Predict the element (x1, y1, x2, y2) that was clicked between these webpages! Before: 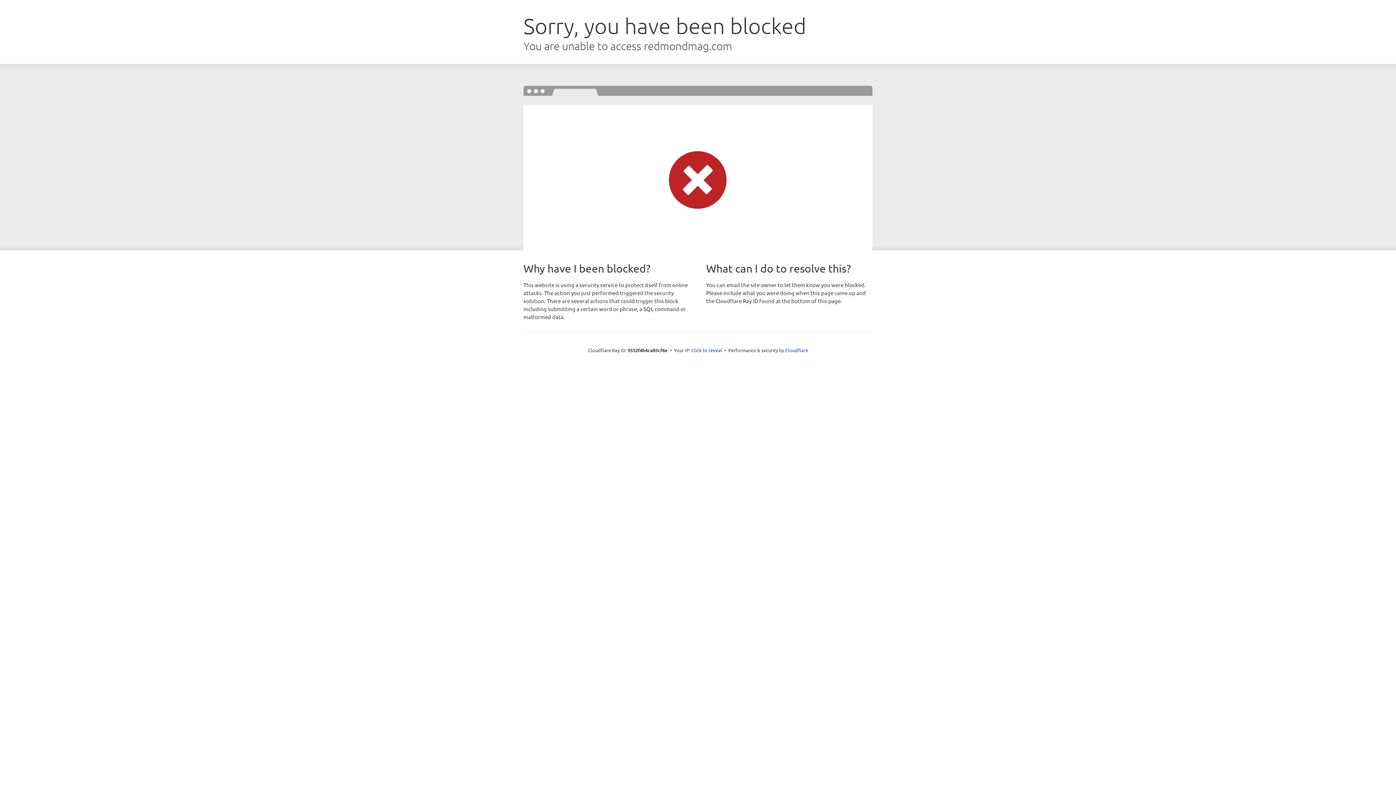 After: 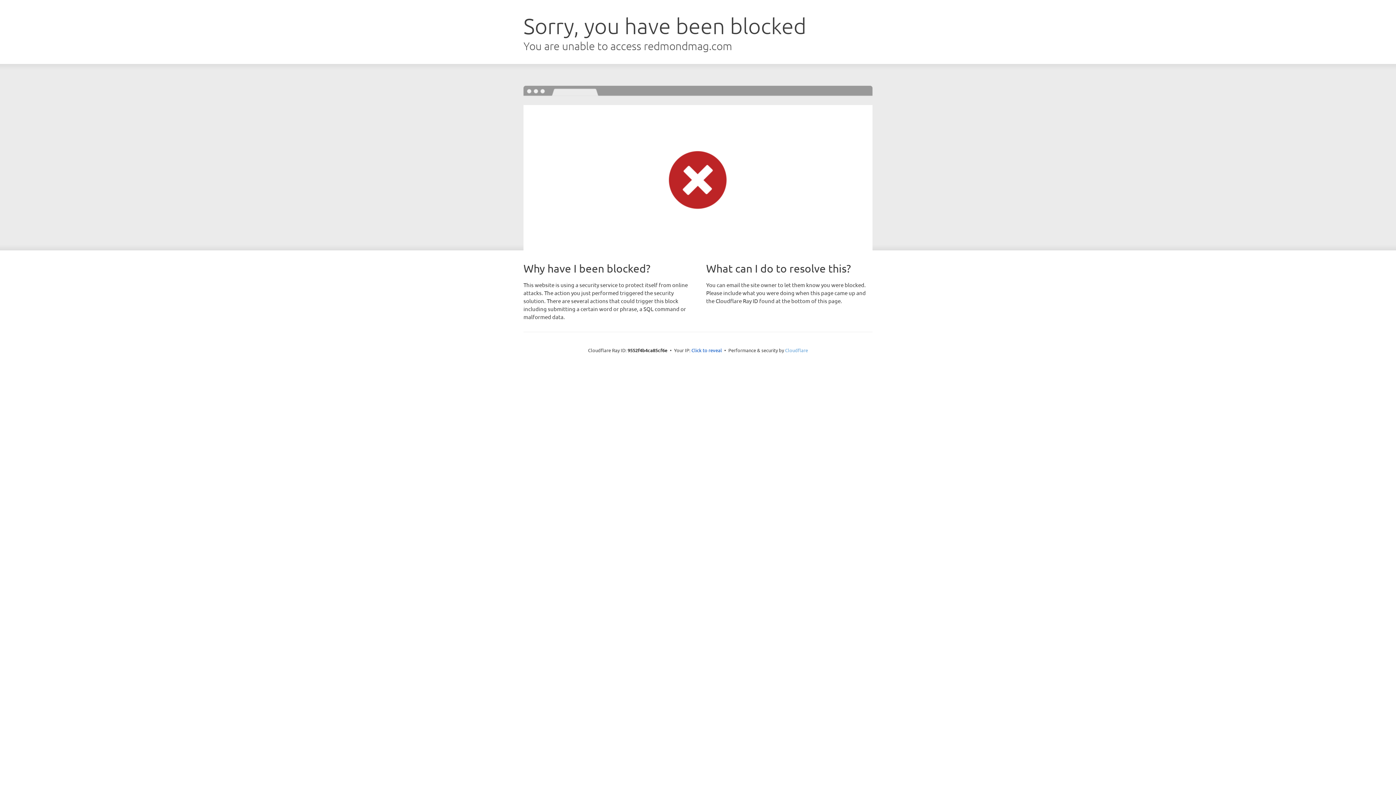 Action: bbox: (785, 347, 808, 353) label: Cloudflare